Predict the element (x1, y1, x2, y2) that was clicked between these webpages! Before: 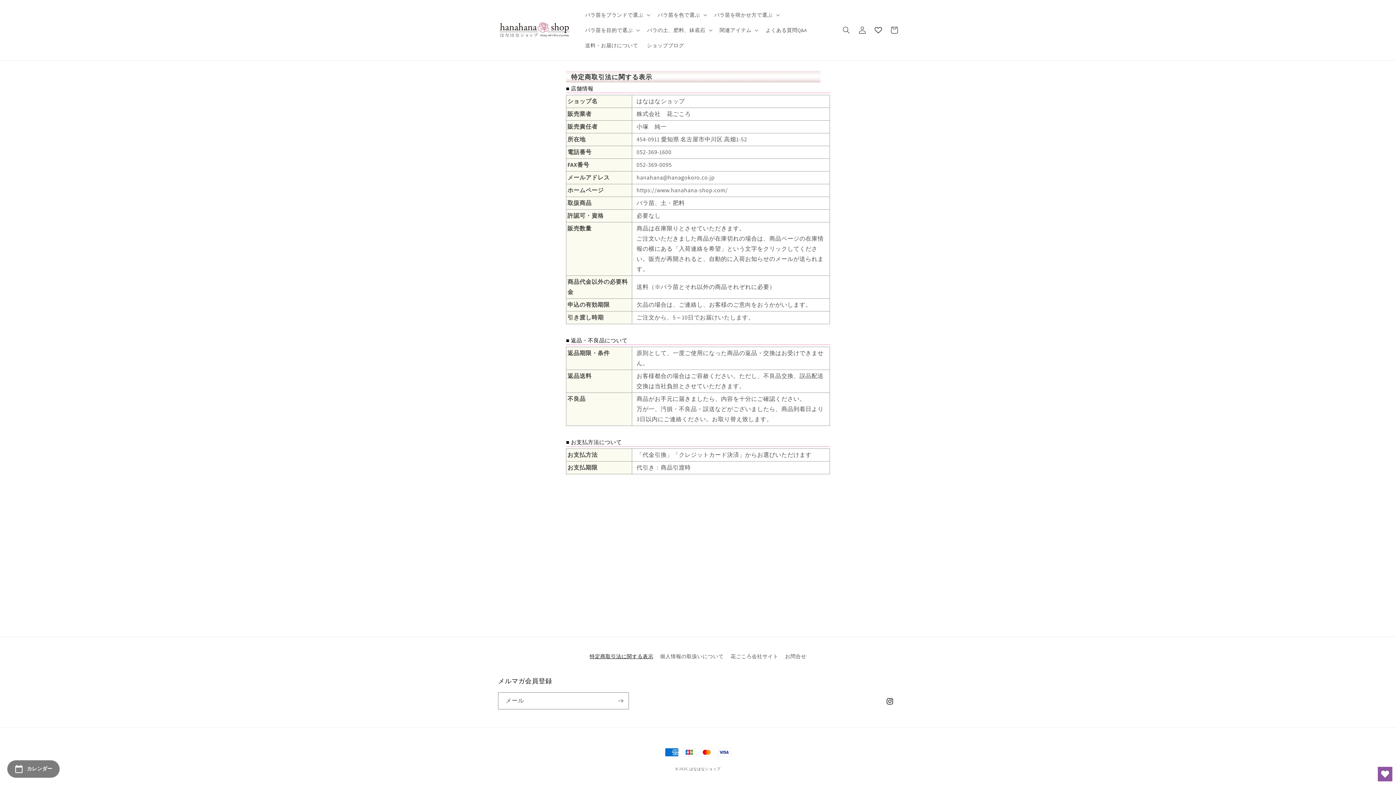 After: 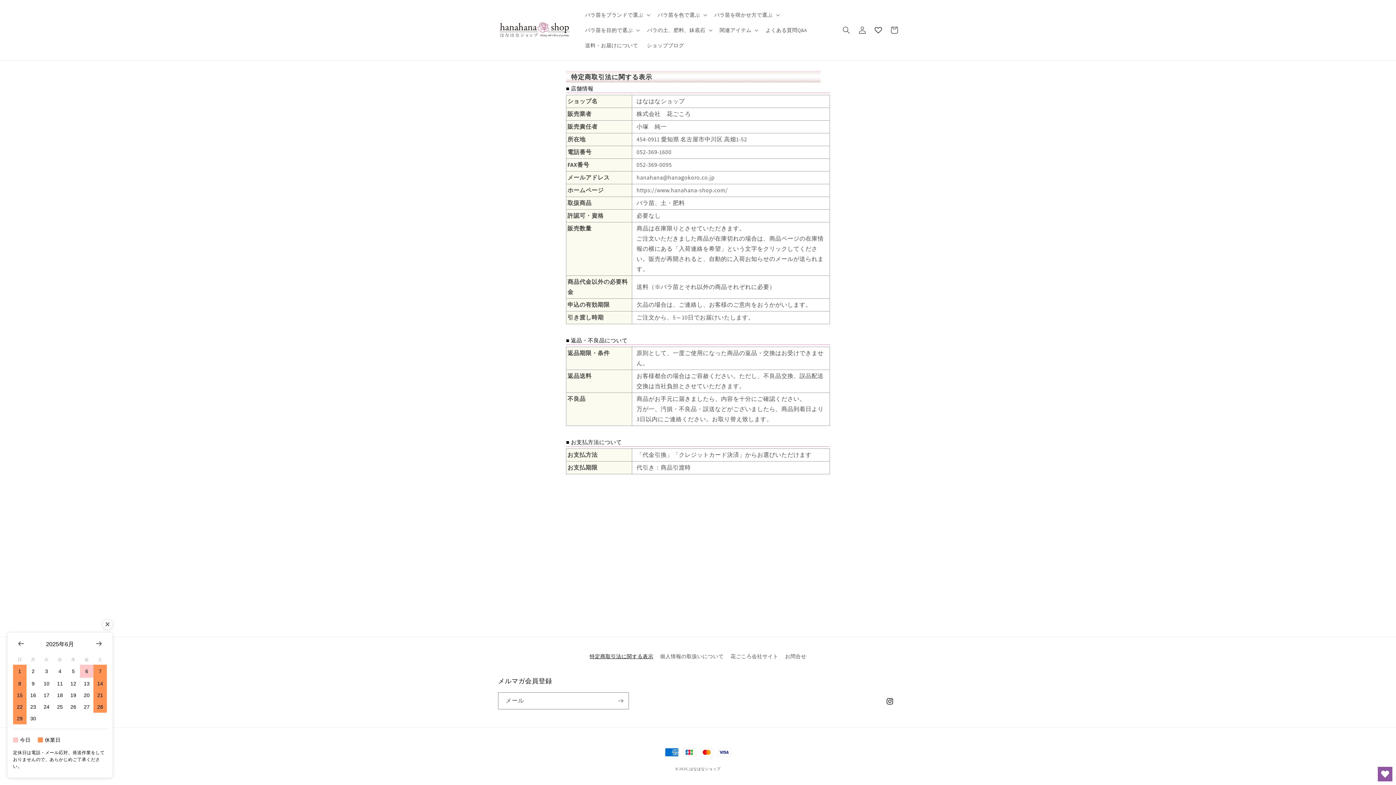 Action: bbox: (7, 760, 59, 778) label: カレンダー展開